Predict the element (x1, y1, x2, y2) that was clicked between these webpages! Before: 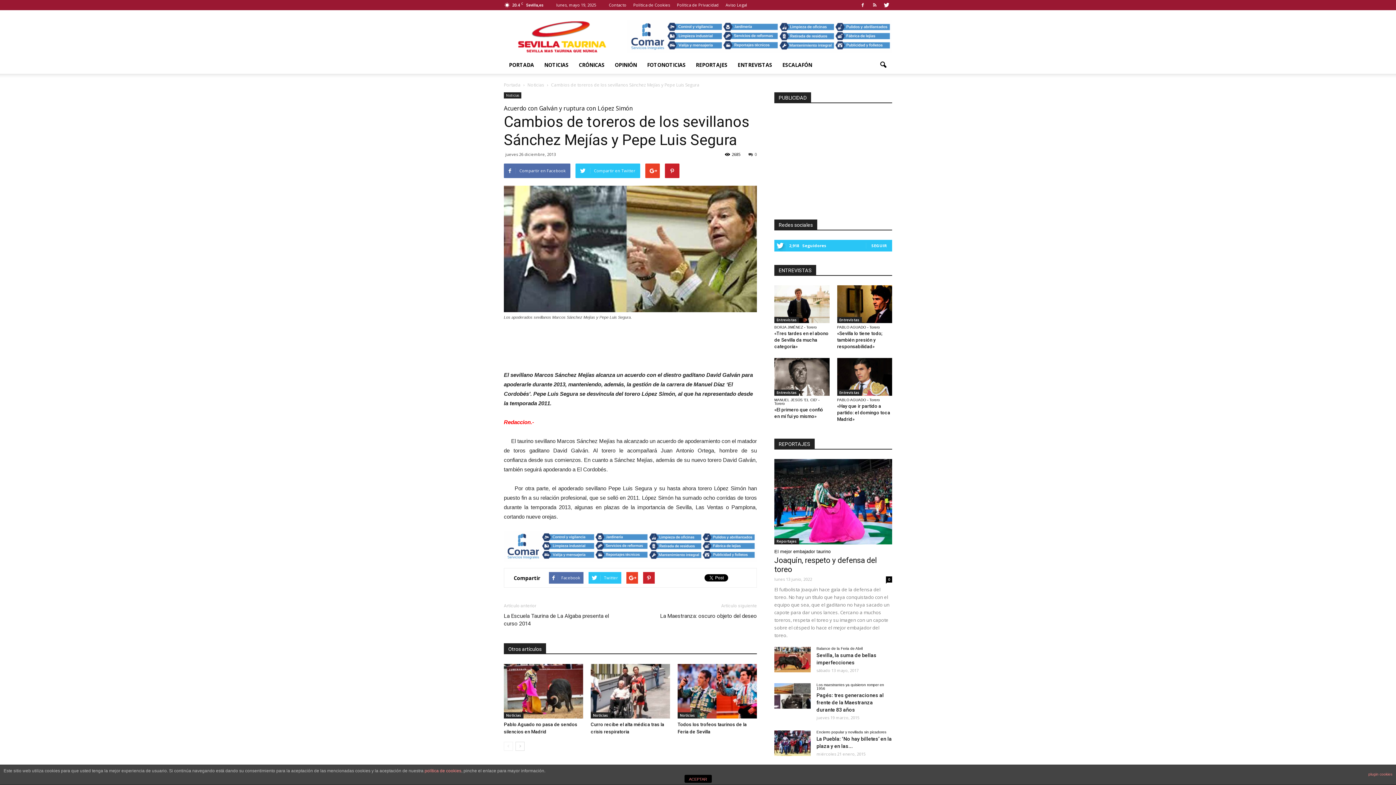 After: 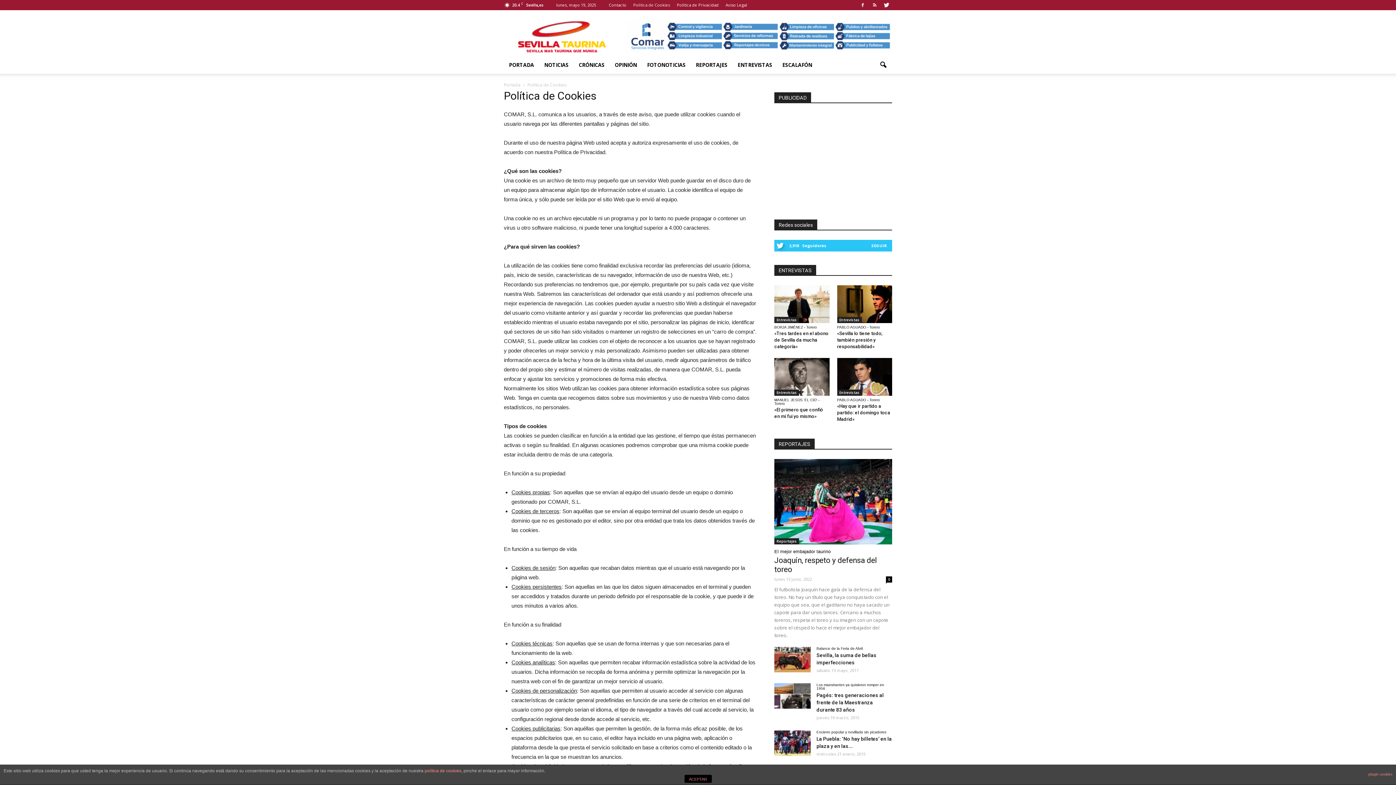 Action: bbox: (424, 768, 461, 773) label: política de cookies